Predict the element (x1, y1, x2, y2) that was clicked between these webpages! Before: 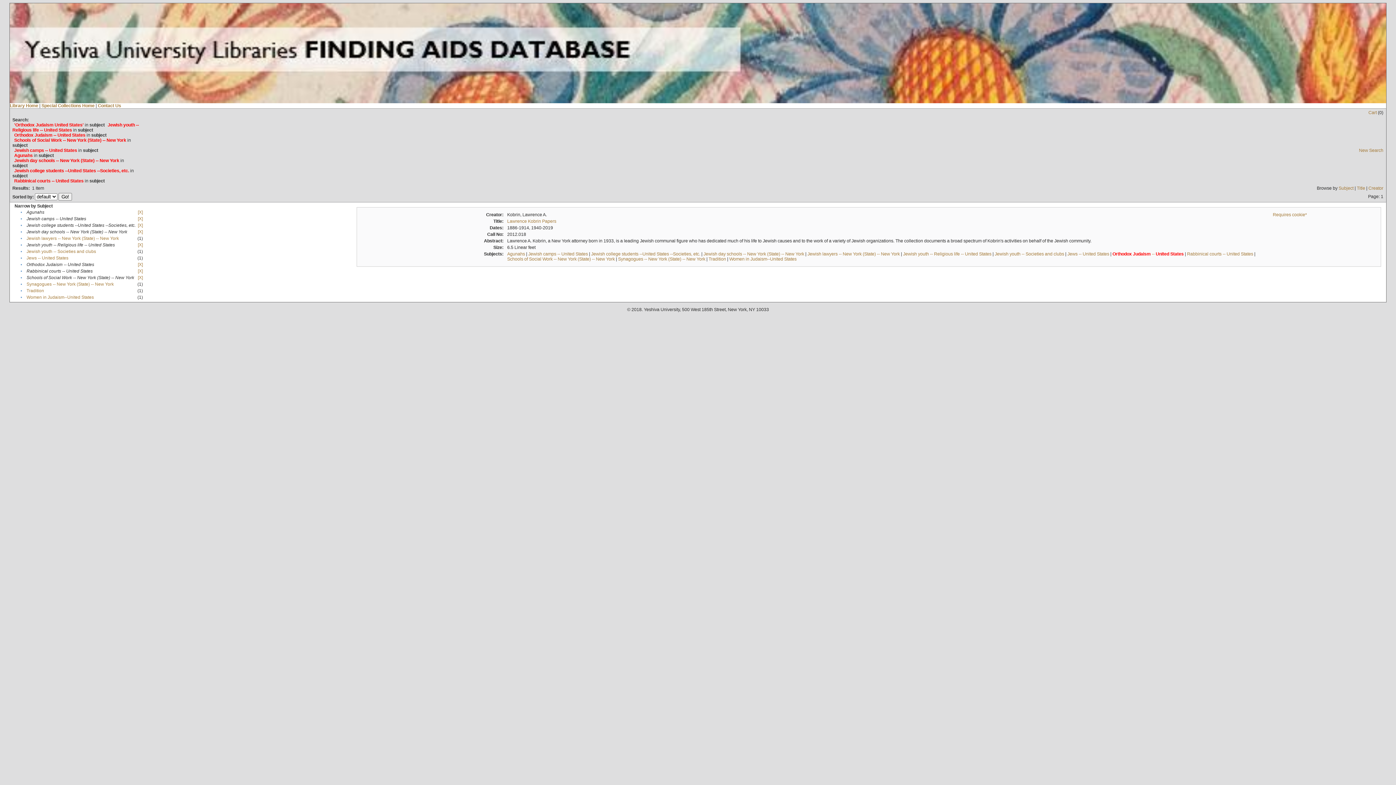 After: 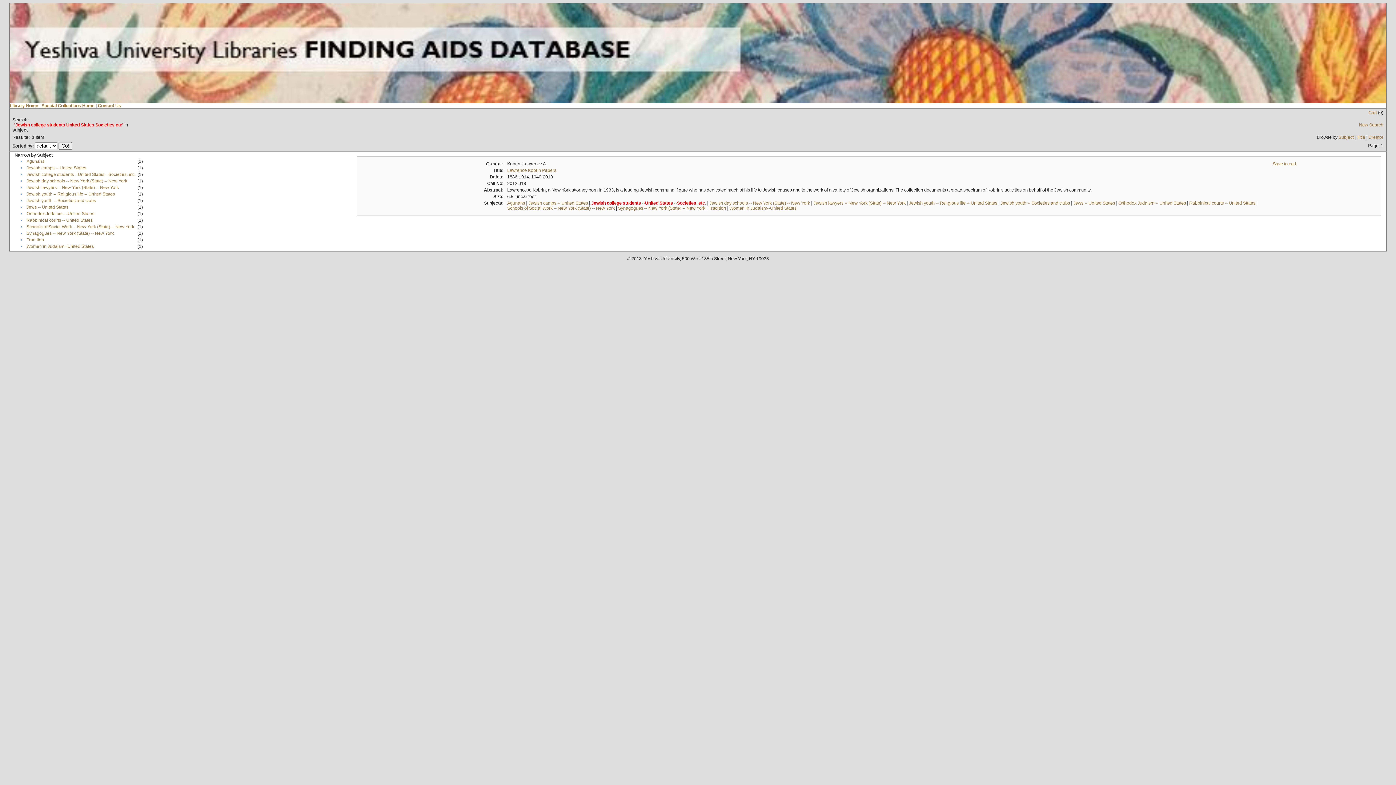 Action: bbox: (591, 251, 700, 256) label: Jewish college students --United States --Societies, etc.